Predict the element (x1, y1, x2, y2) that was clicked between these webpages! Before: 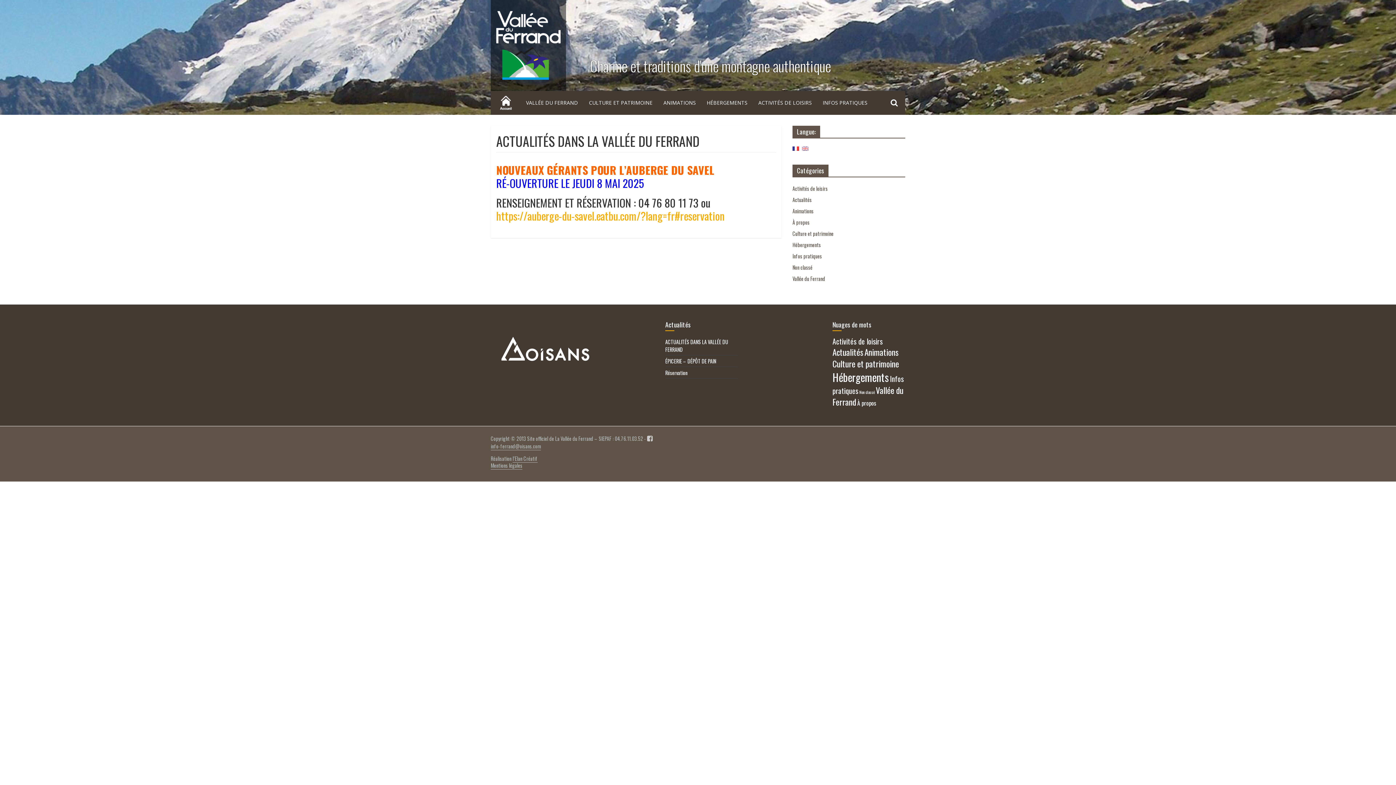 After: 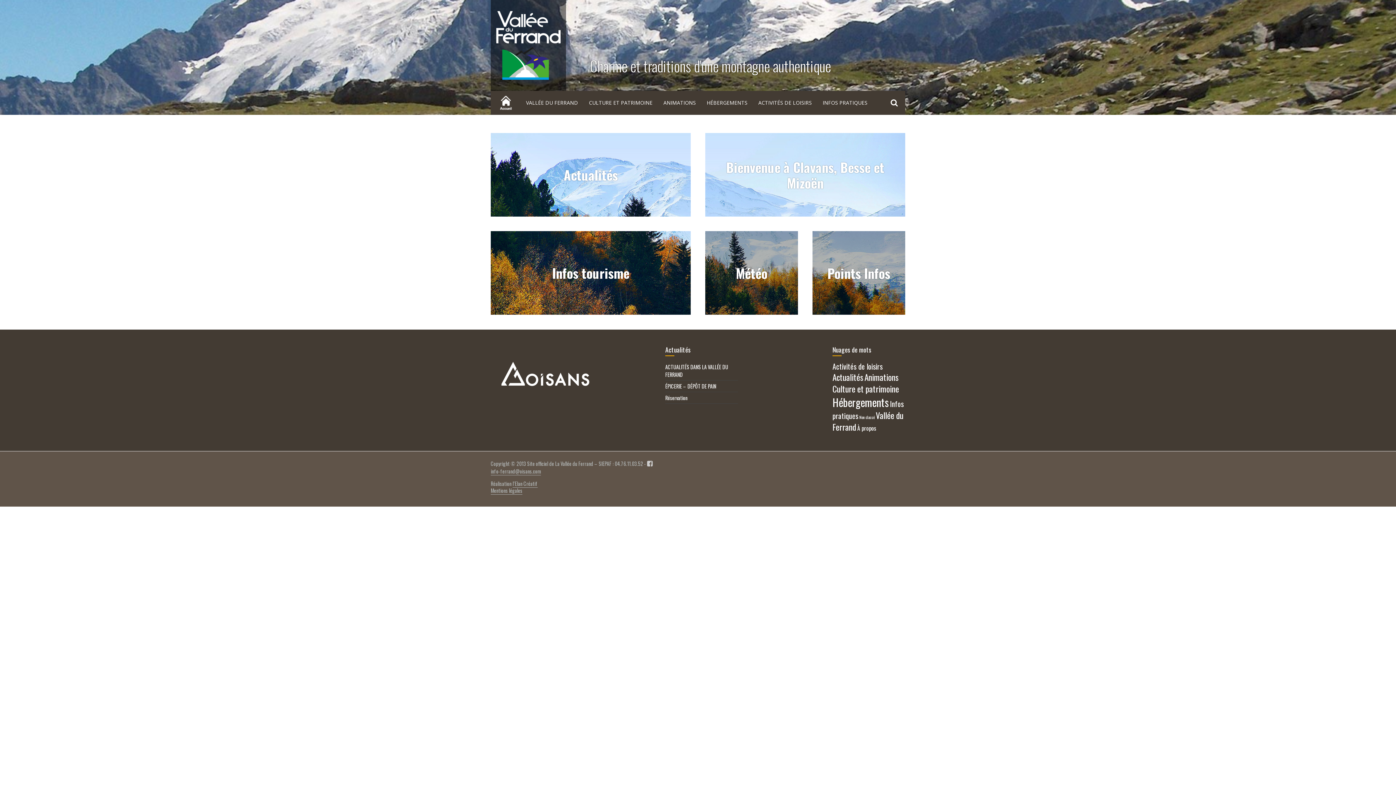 Action: bbox: (490, 11, 566, 19)